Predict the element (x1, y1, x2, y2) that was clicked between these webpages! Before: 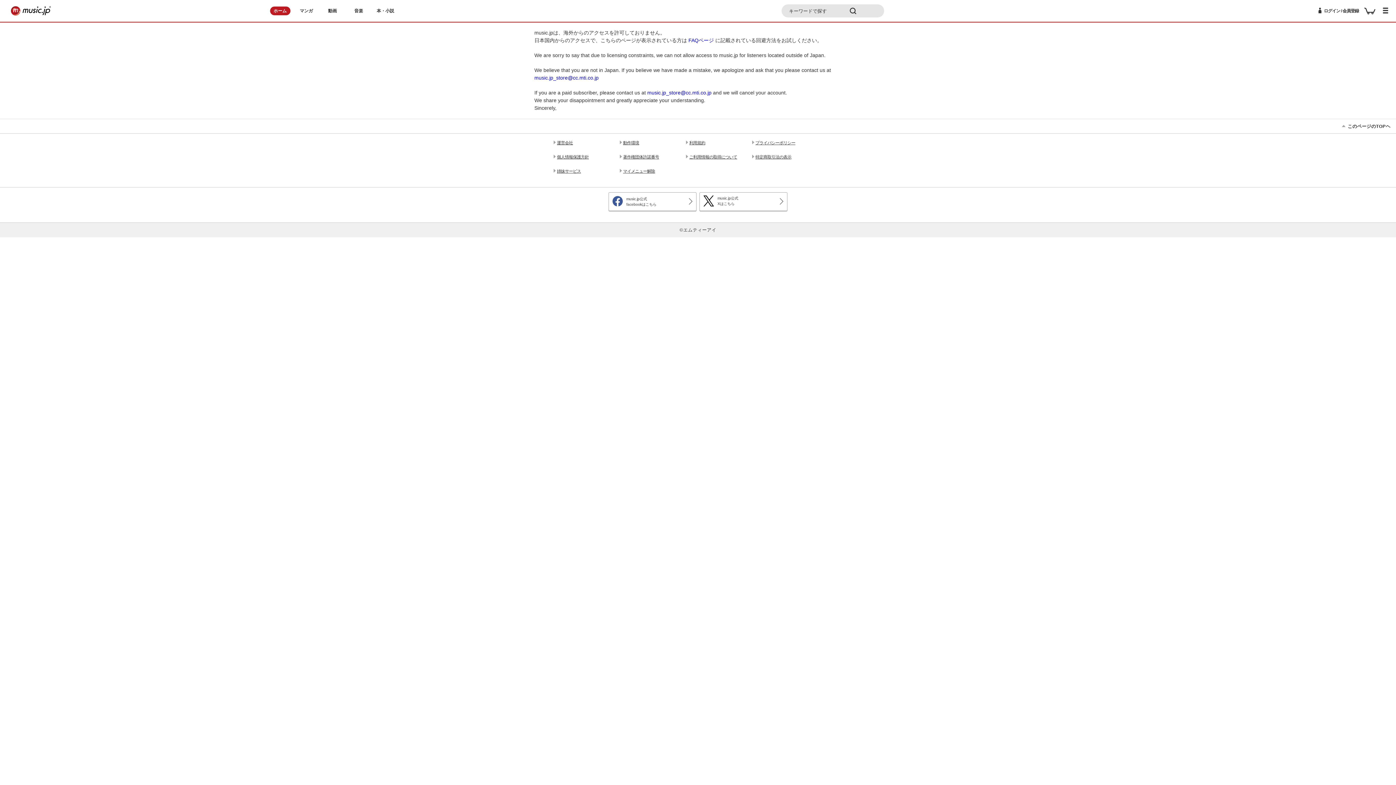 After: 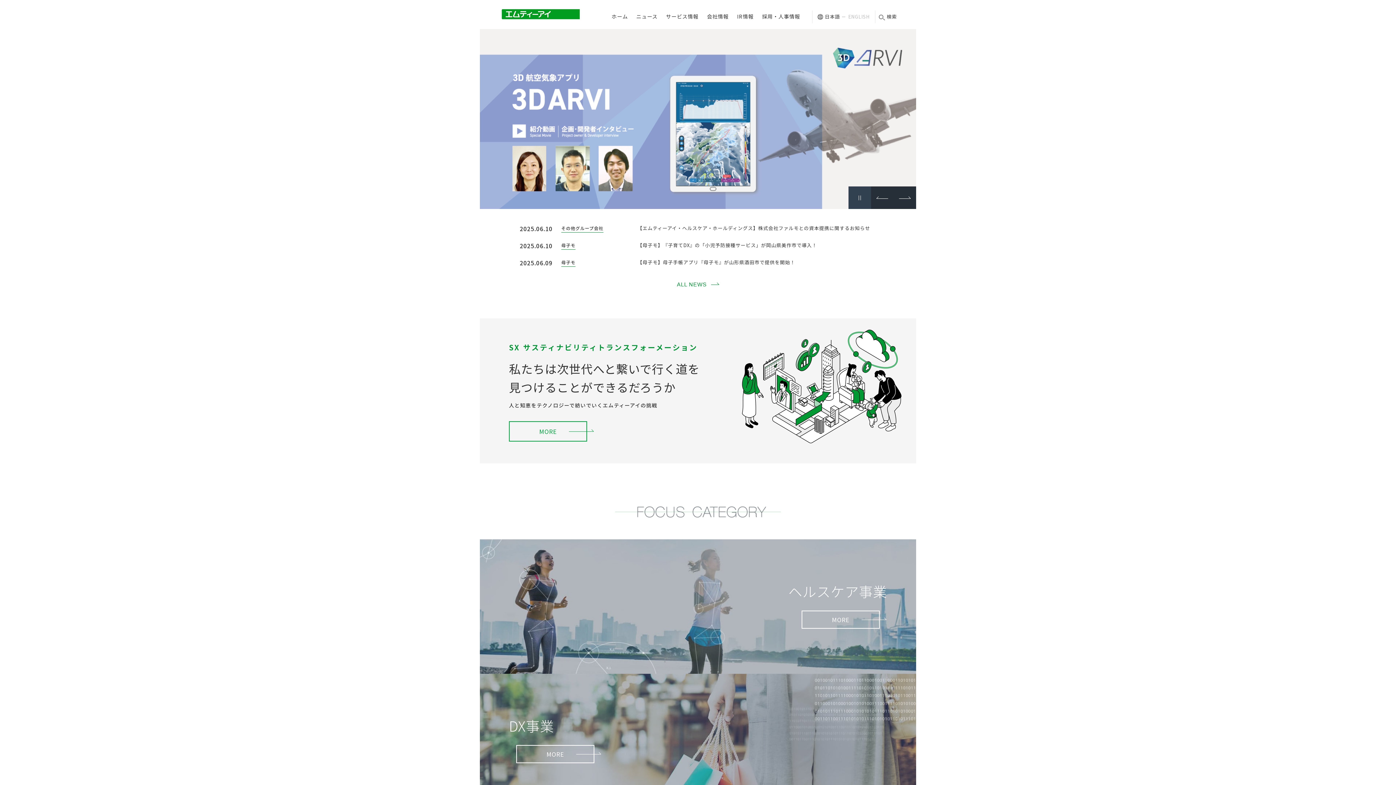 Action: bbox: (557, 139, 608, 145) label: 運営会社